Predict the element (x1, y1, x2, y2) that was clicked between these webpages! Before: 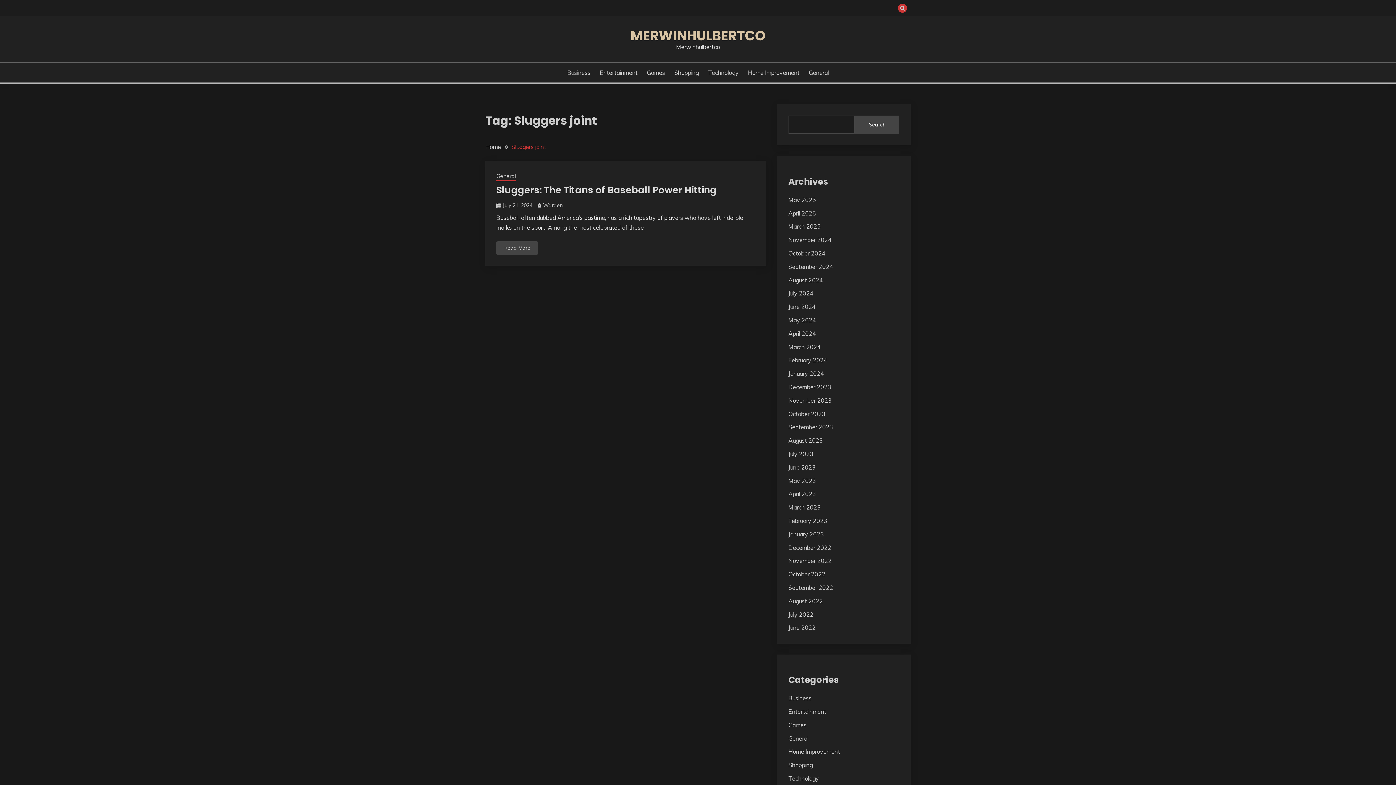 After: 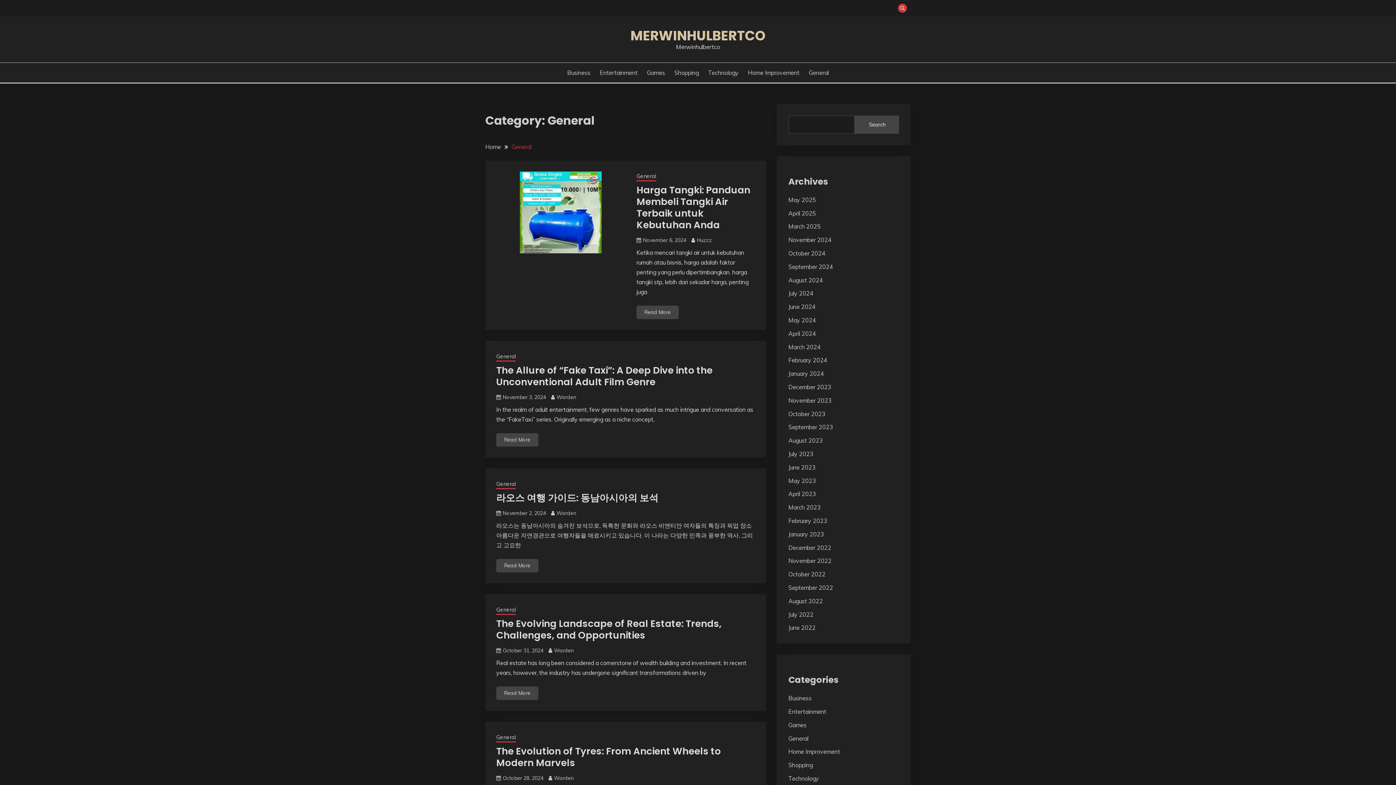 Action: bbox: (809, 68, 829, 77) label: General